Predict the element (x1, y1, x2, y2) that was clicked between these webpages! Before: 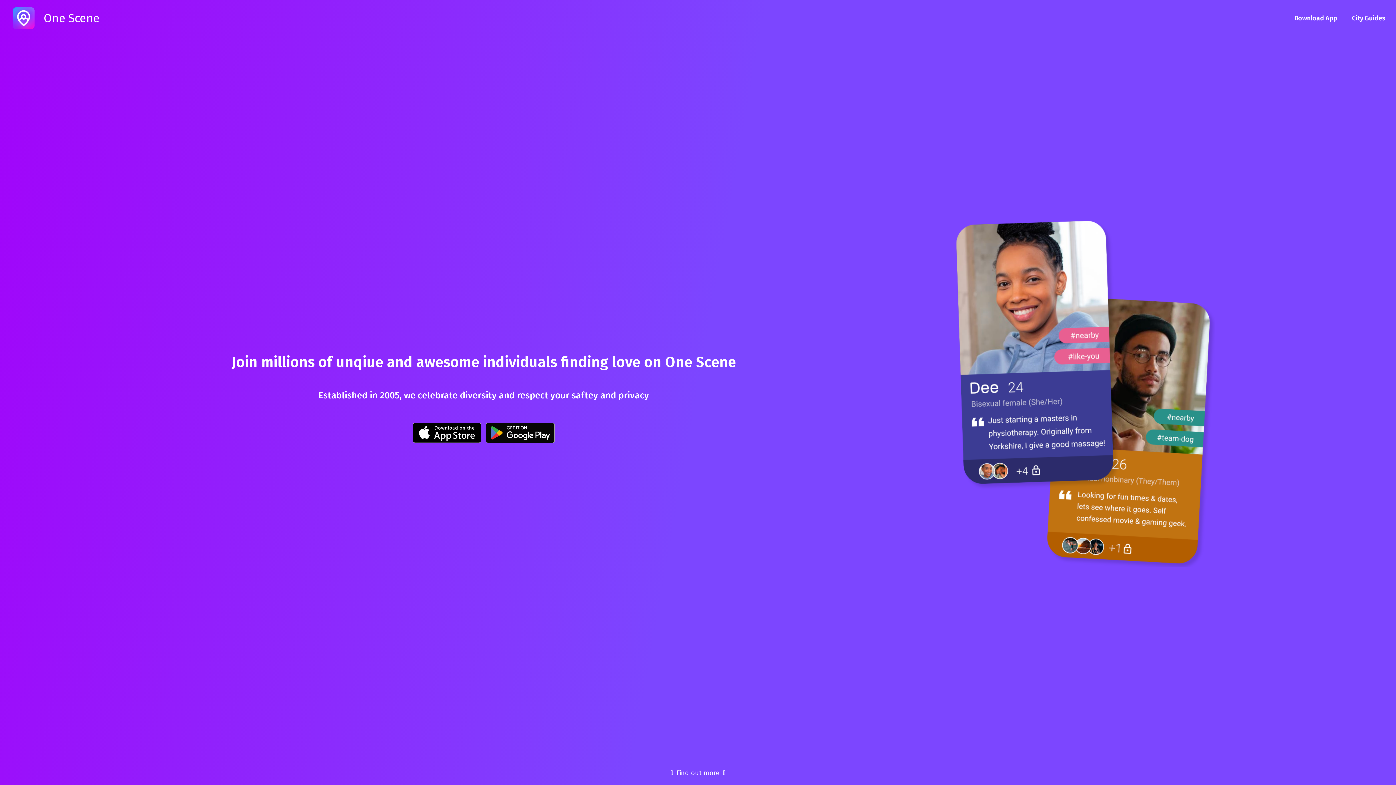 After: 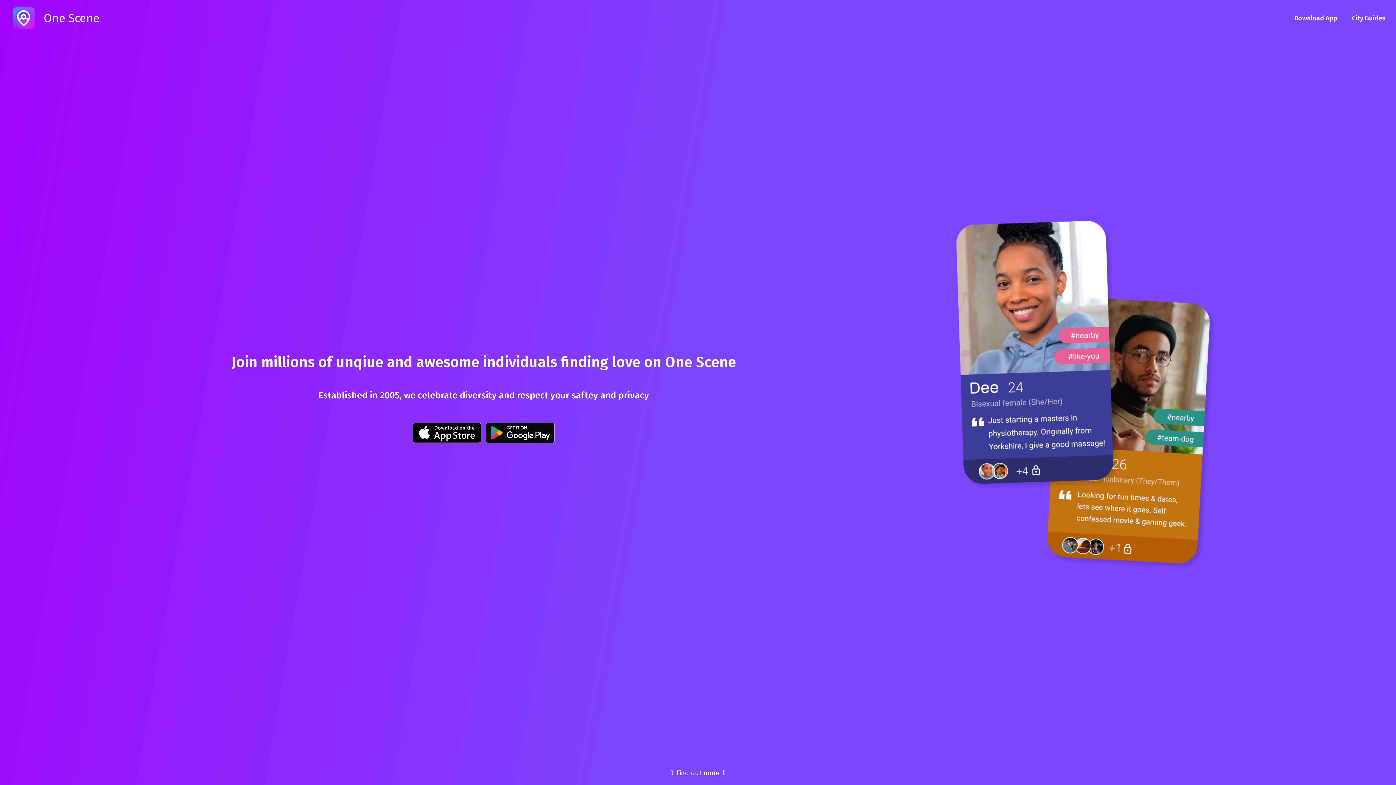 Action: bbox: (1291, 13, 1340, 23) label: Download App